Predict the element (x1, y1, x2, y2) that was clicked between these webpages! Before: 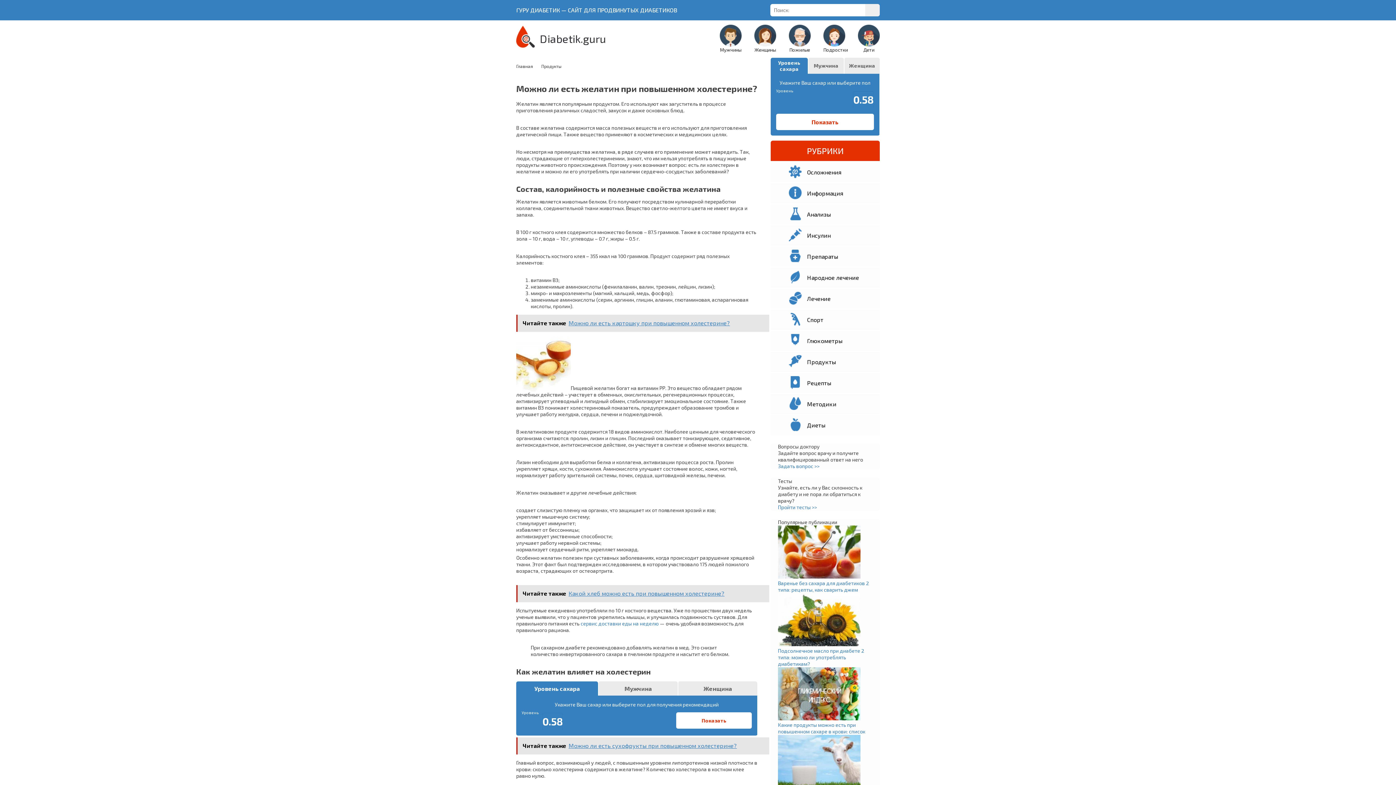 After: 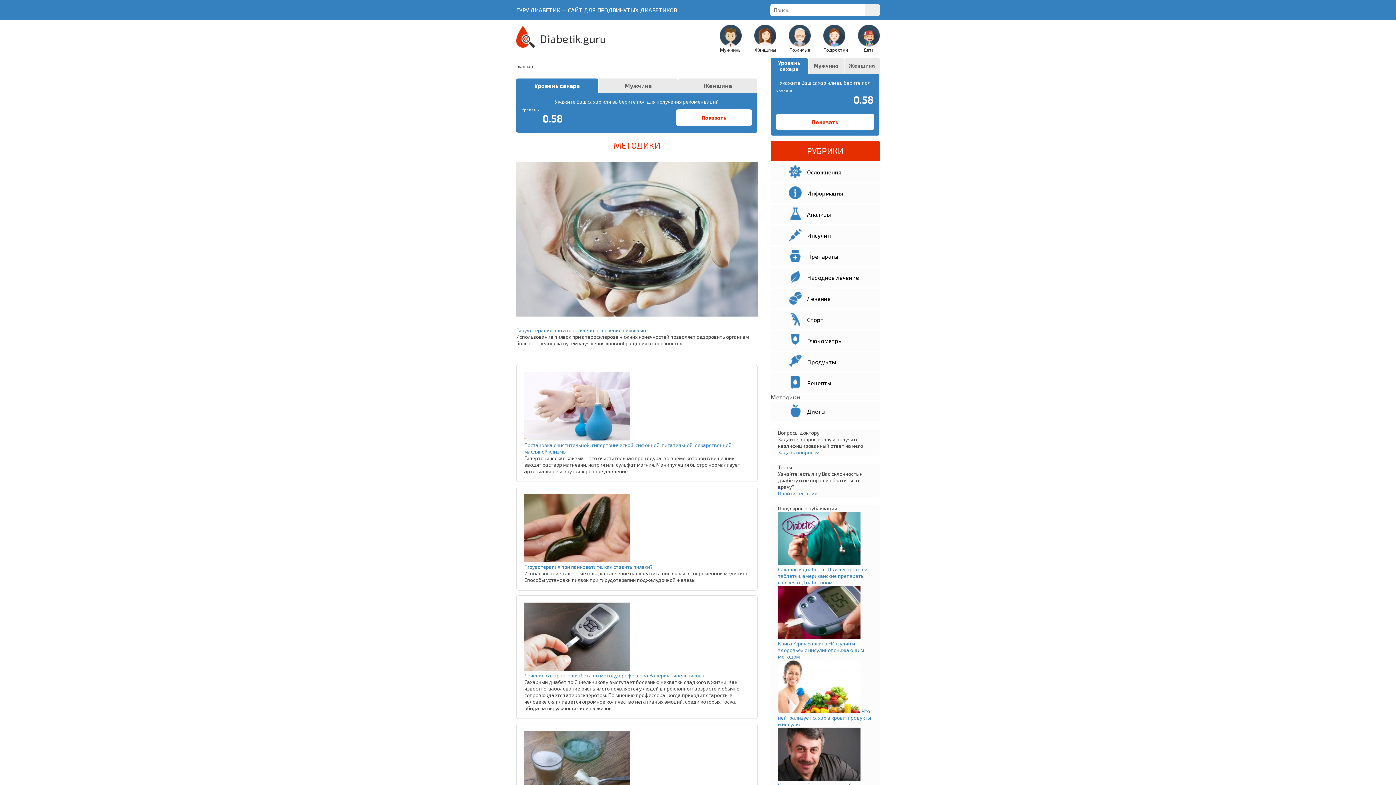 Action: label: Методики bbox: (770, 394, 880, 414)